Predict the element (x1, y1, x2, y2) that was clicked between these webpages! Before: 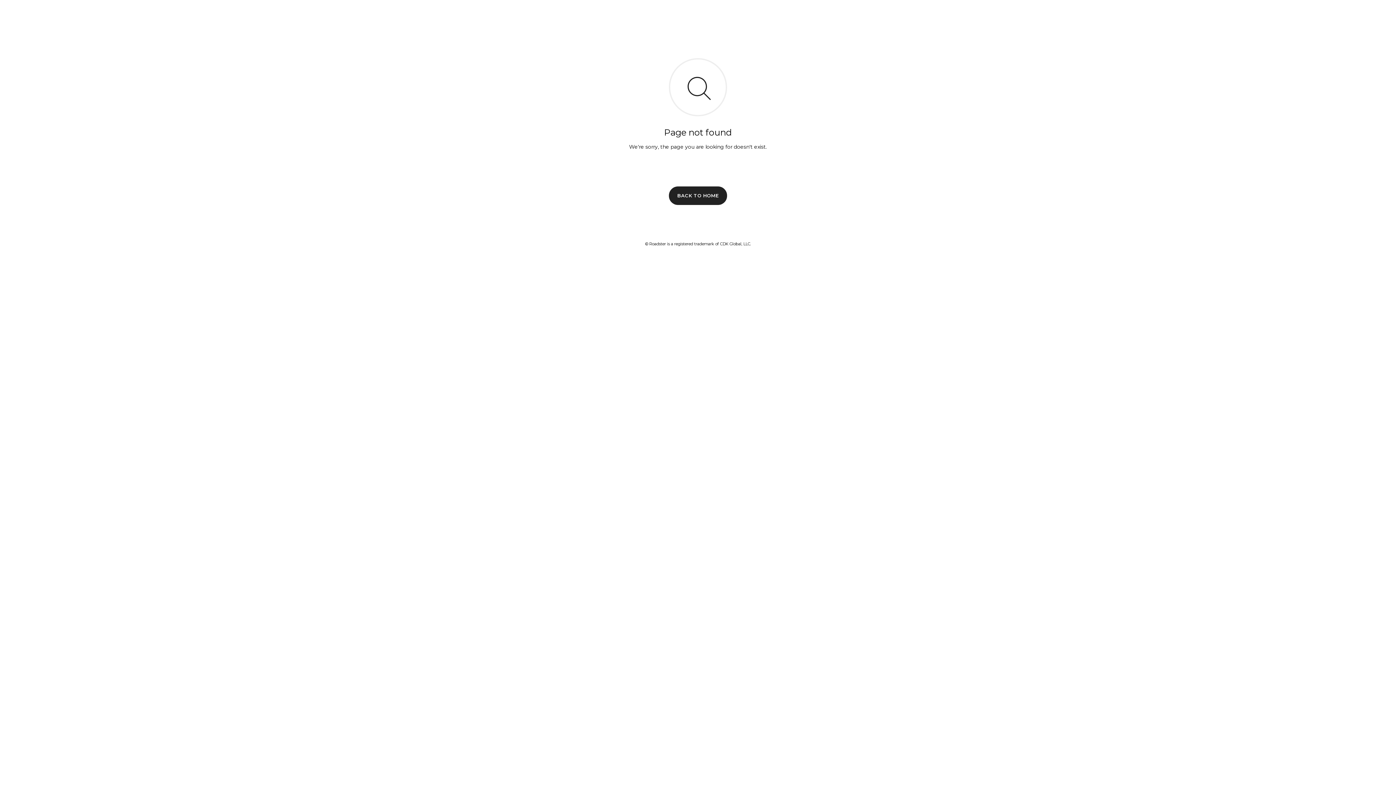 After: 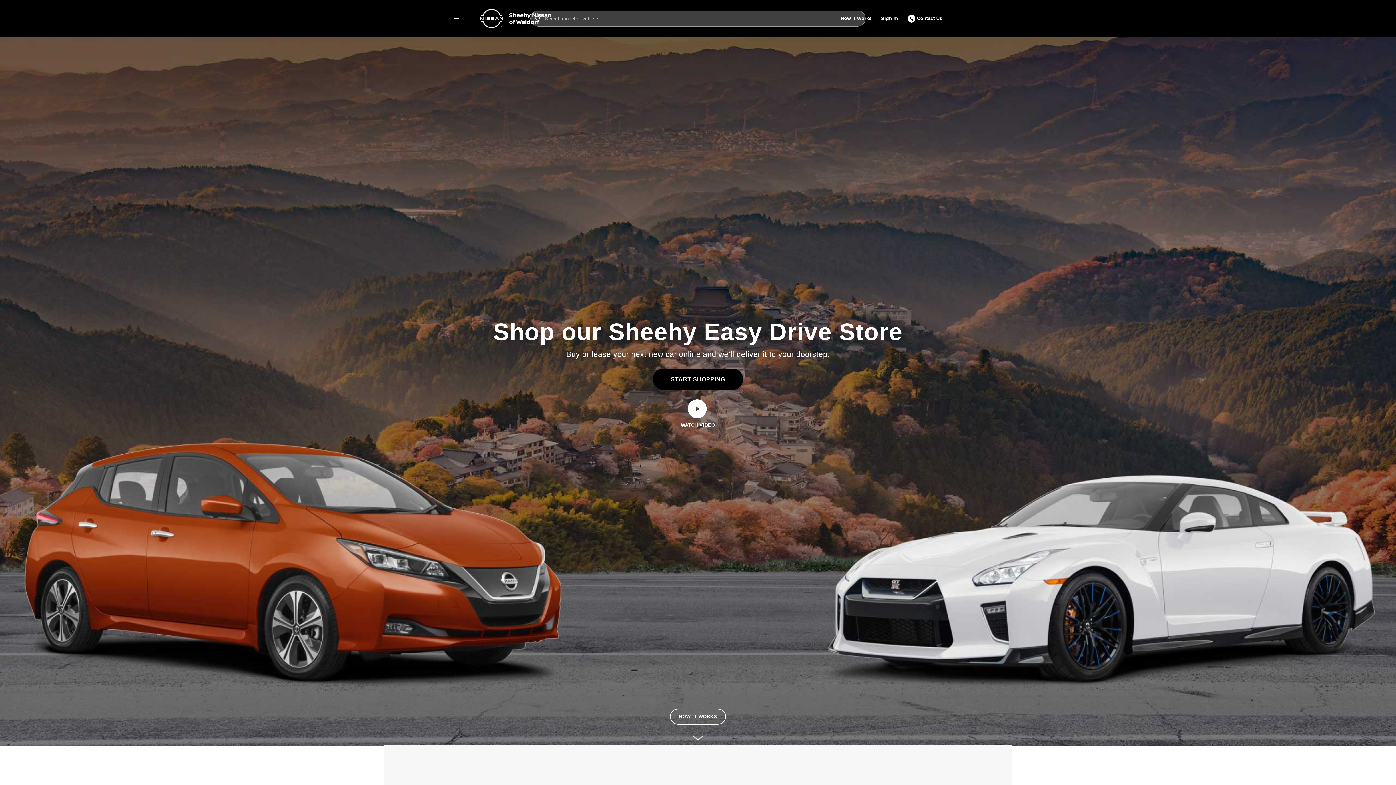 Action: label: BACK TO HOME bbox: (669, 186, 727, 204)